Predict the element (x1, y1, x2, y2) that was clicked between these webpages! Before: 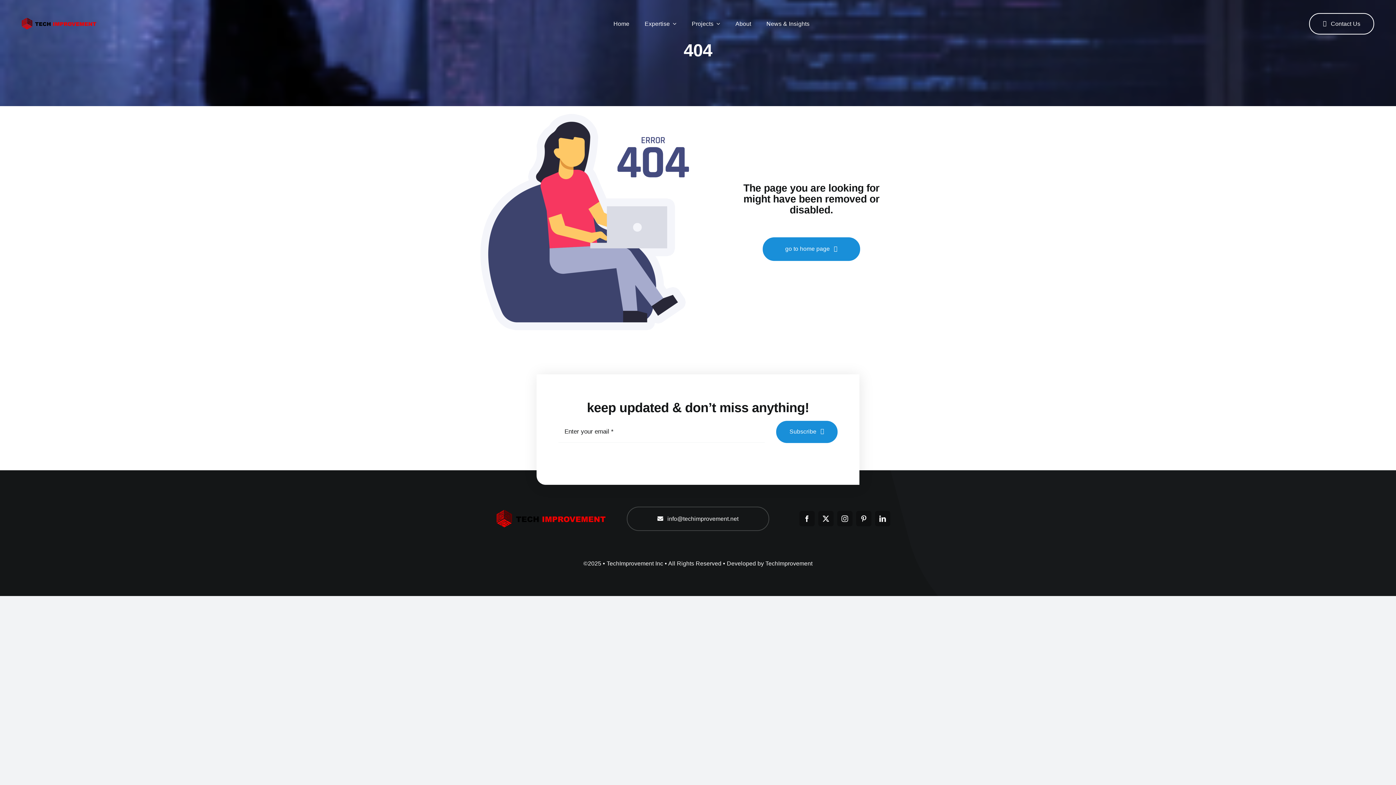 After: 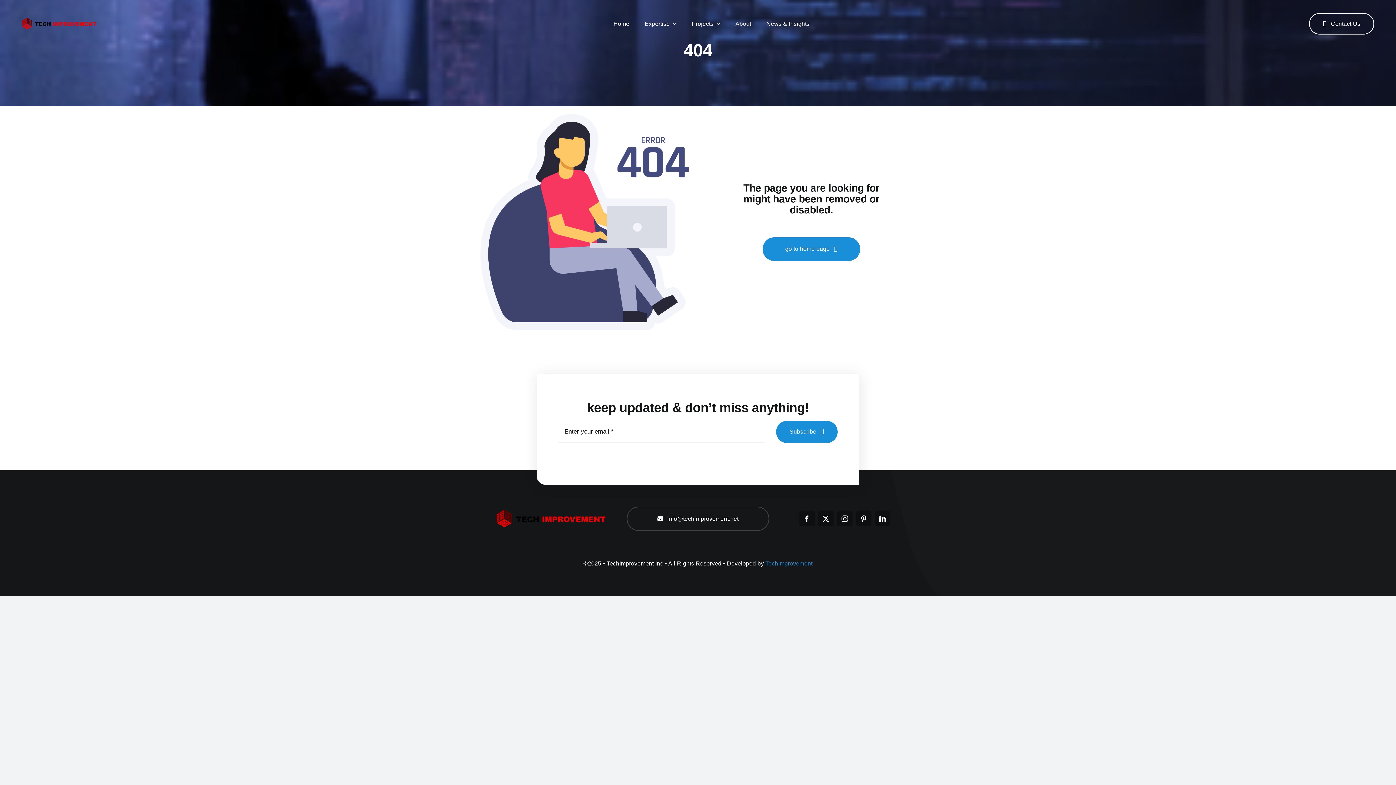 Action: label: TechImprovement bbox: (765, 560, 812, 566)